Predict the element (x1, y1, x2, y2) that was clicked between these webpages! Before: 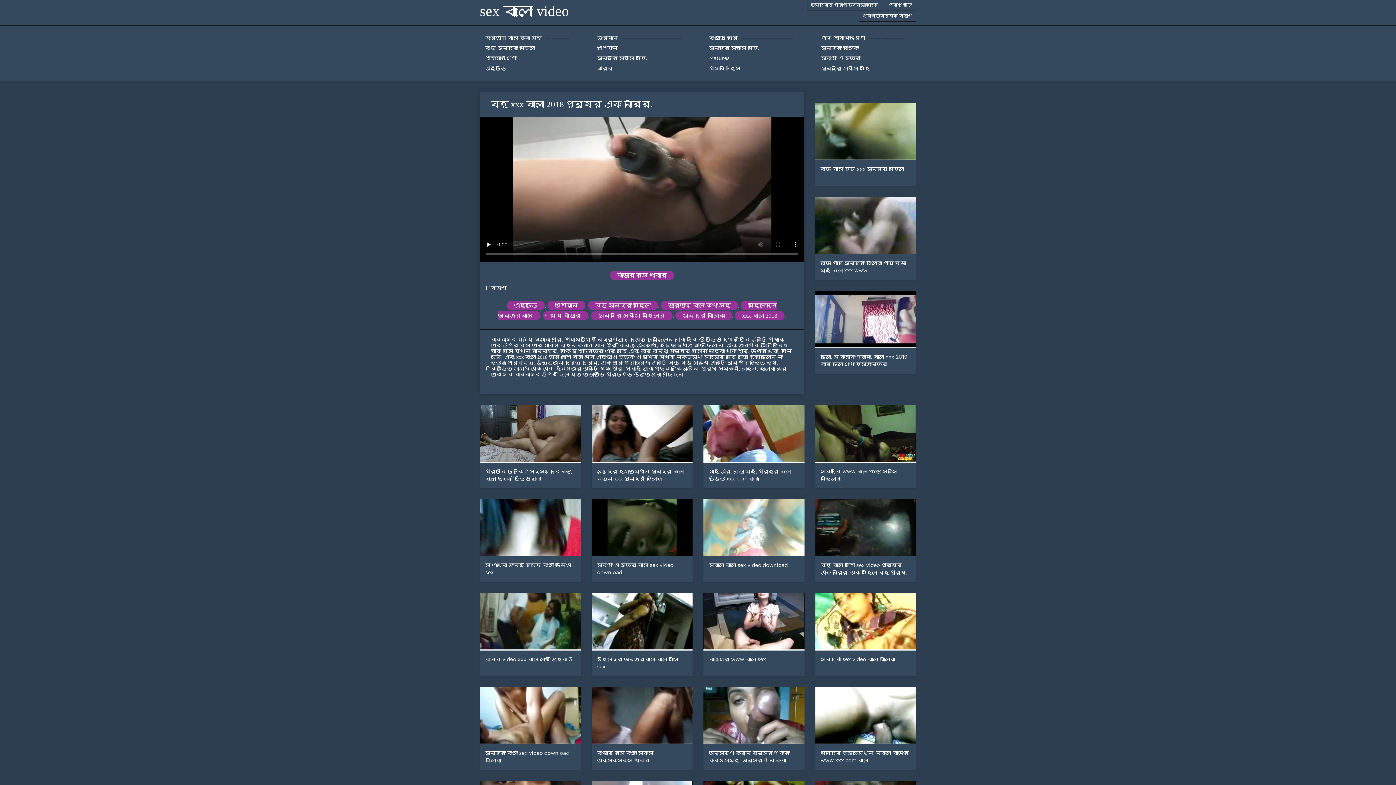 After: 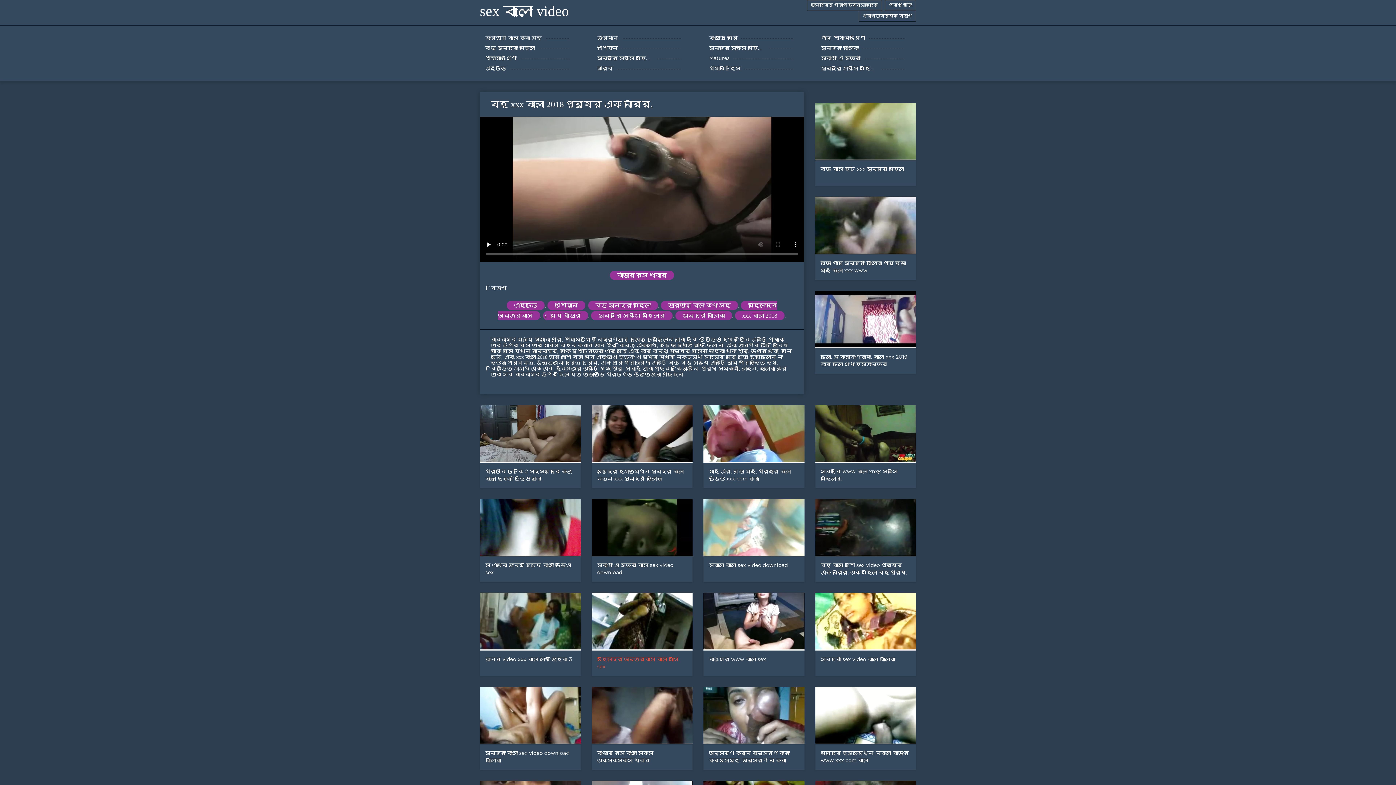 Action: label: মহিলাদের অন্তর্বাস বাংলা মাগি sex bbox: (586, 593, 698, 676)